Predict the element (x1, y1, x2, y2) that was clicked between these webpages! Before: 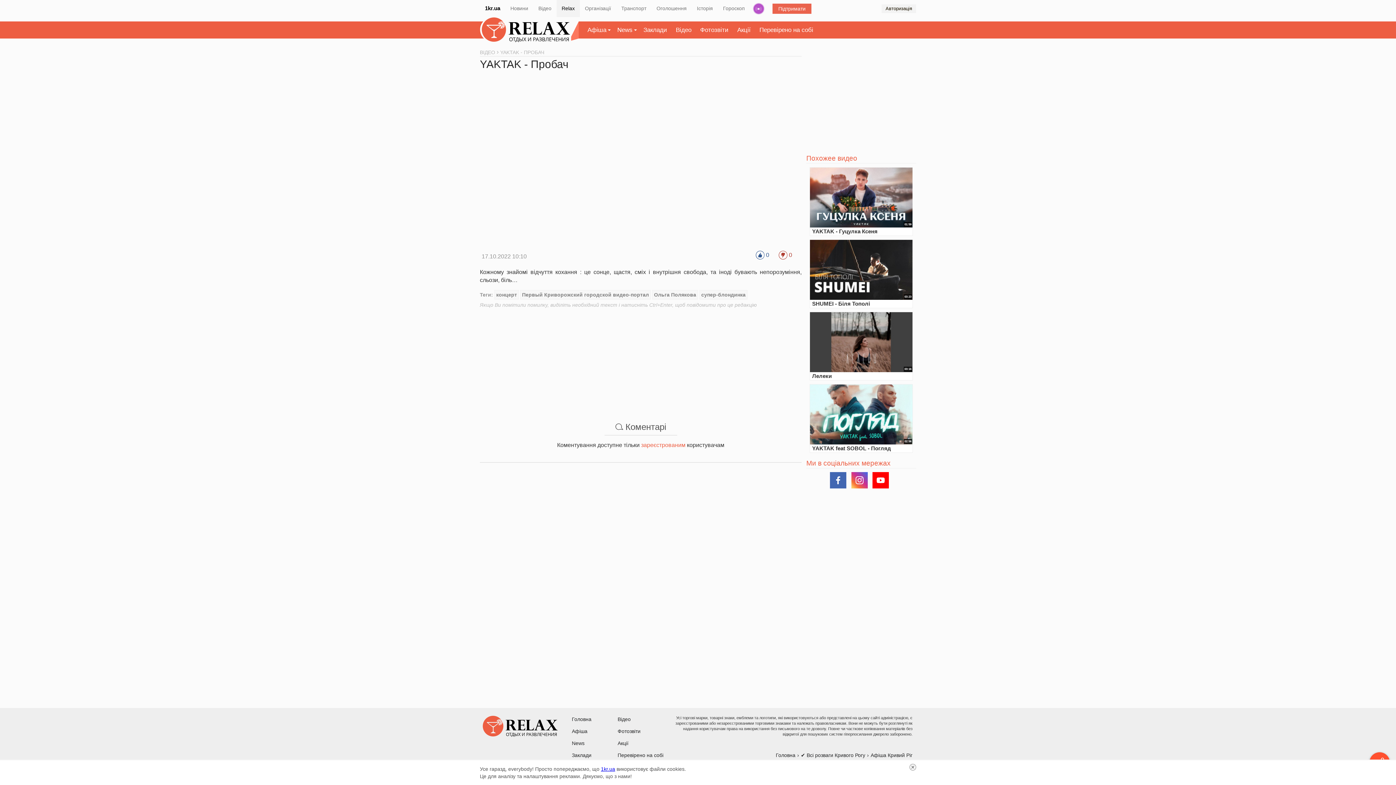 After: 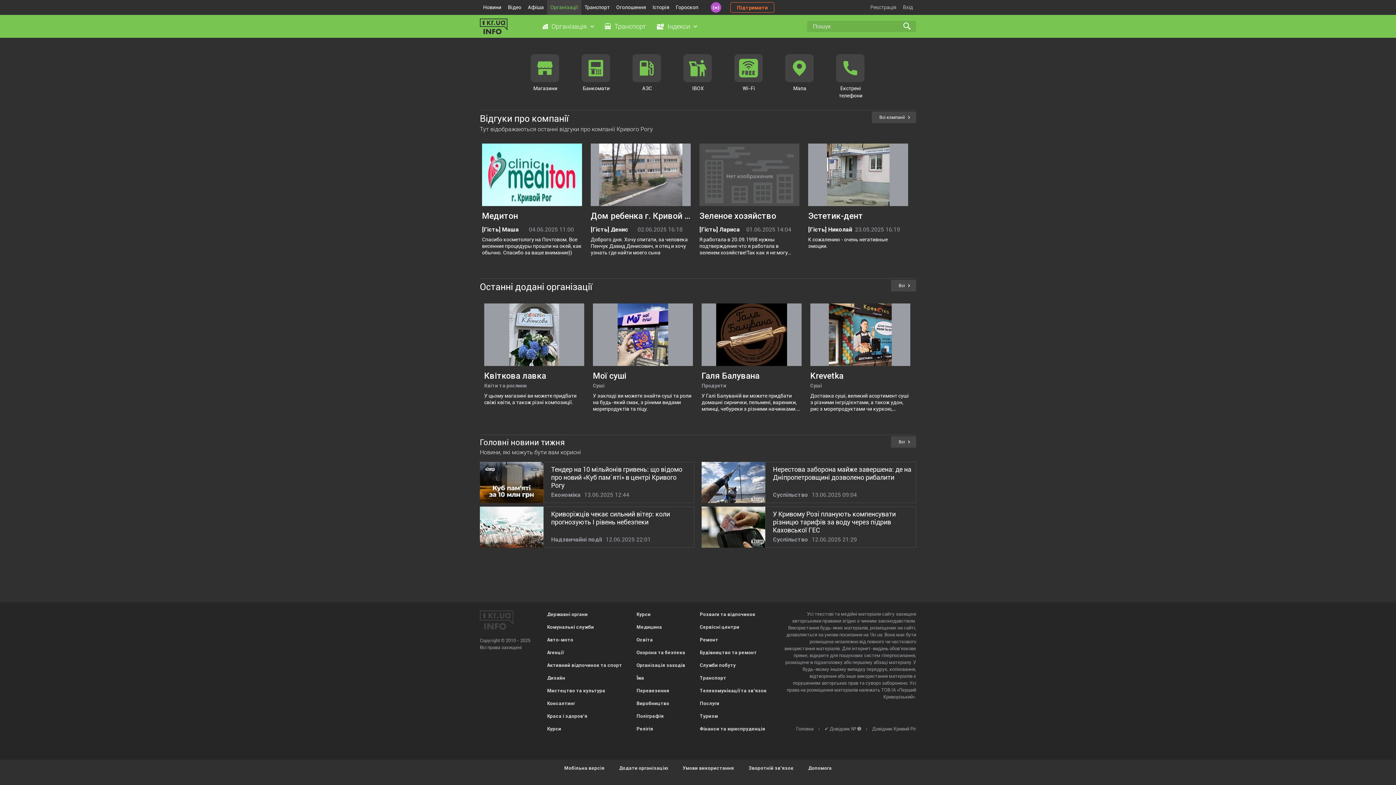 Action: bbox: (585, 5, 611, 11) label: Організації